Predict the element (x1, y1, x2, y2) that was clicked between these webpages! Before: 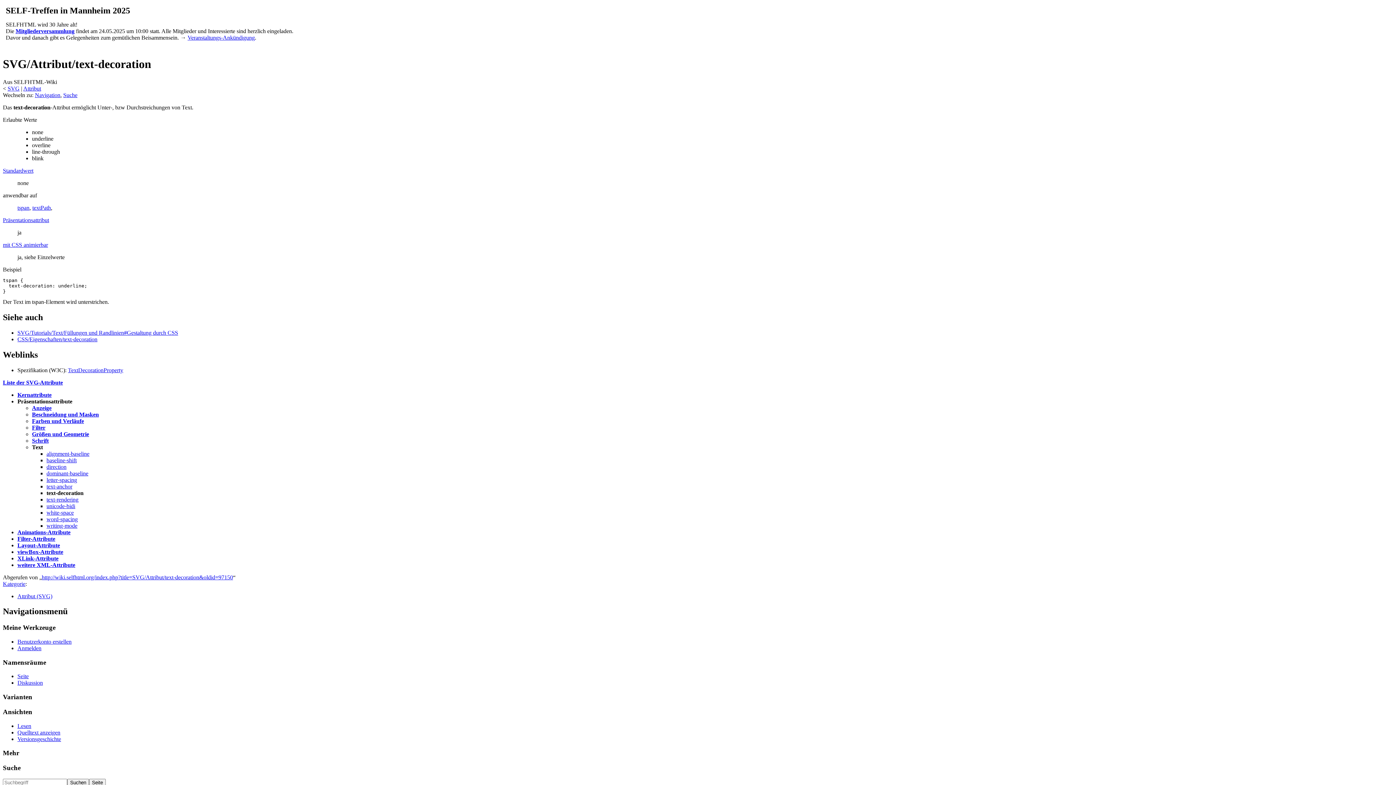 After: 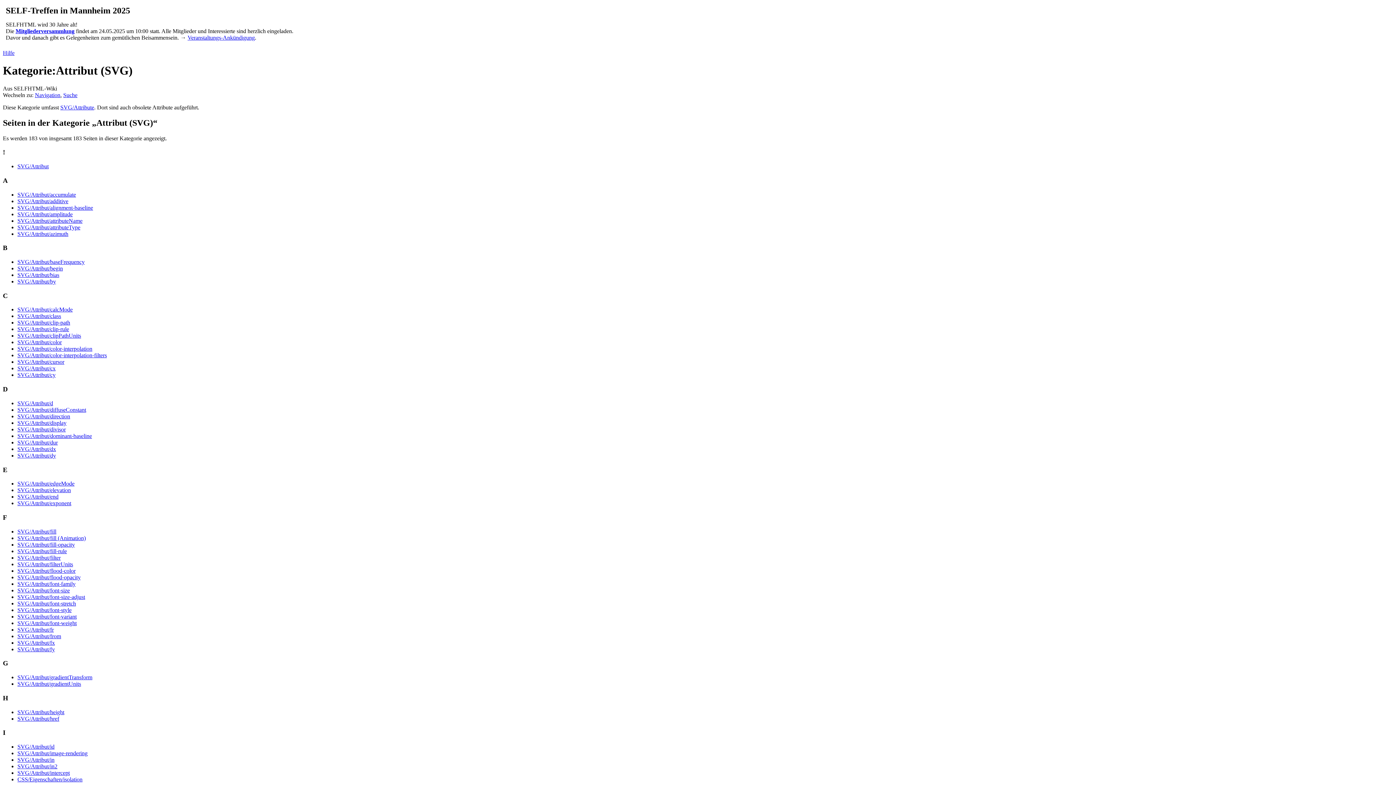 Action: label: Attribut (SVG) bbox: (17, 593, 52, 599)